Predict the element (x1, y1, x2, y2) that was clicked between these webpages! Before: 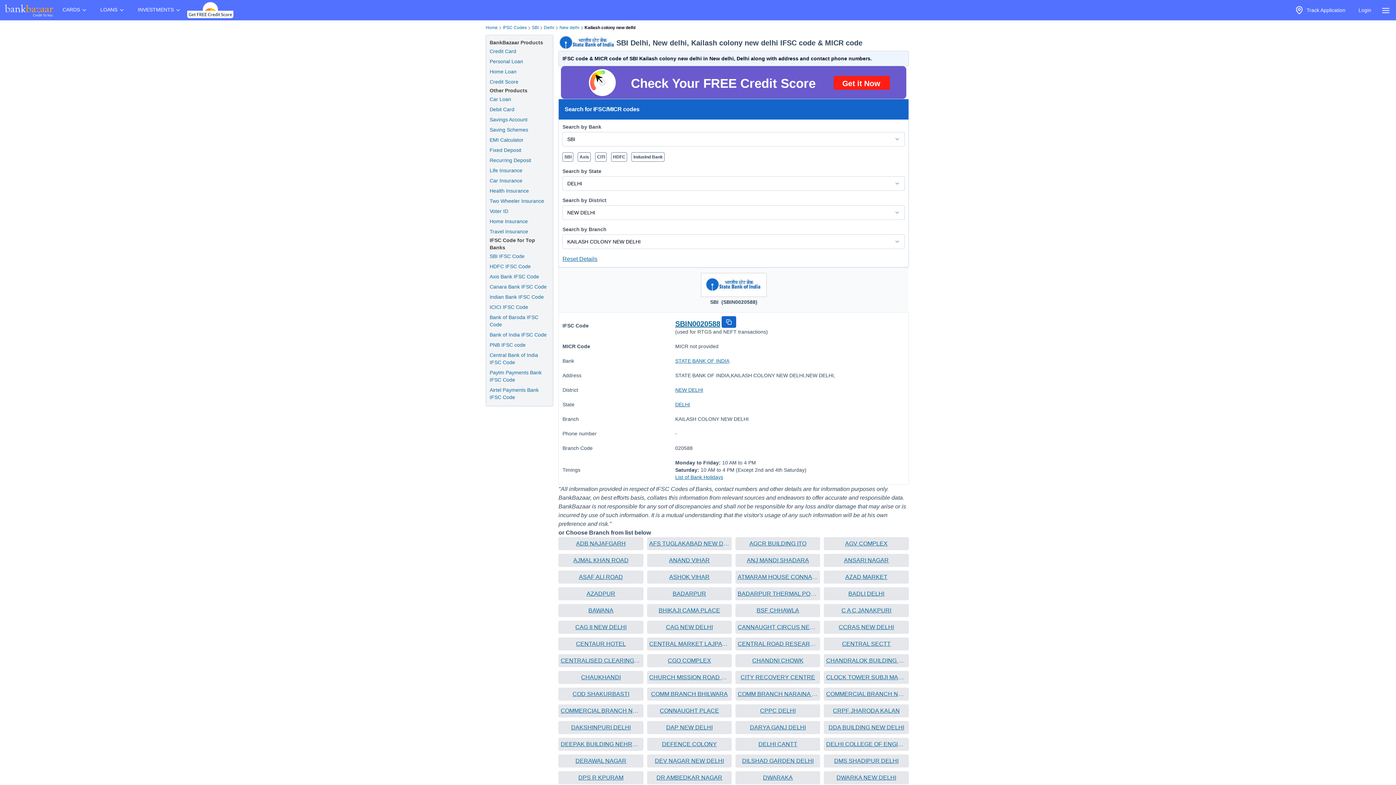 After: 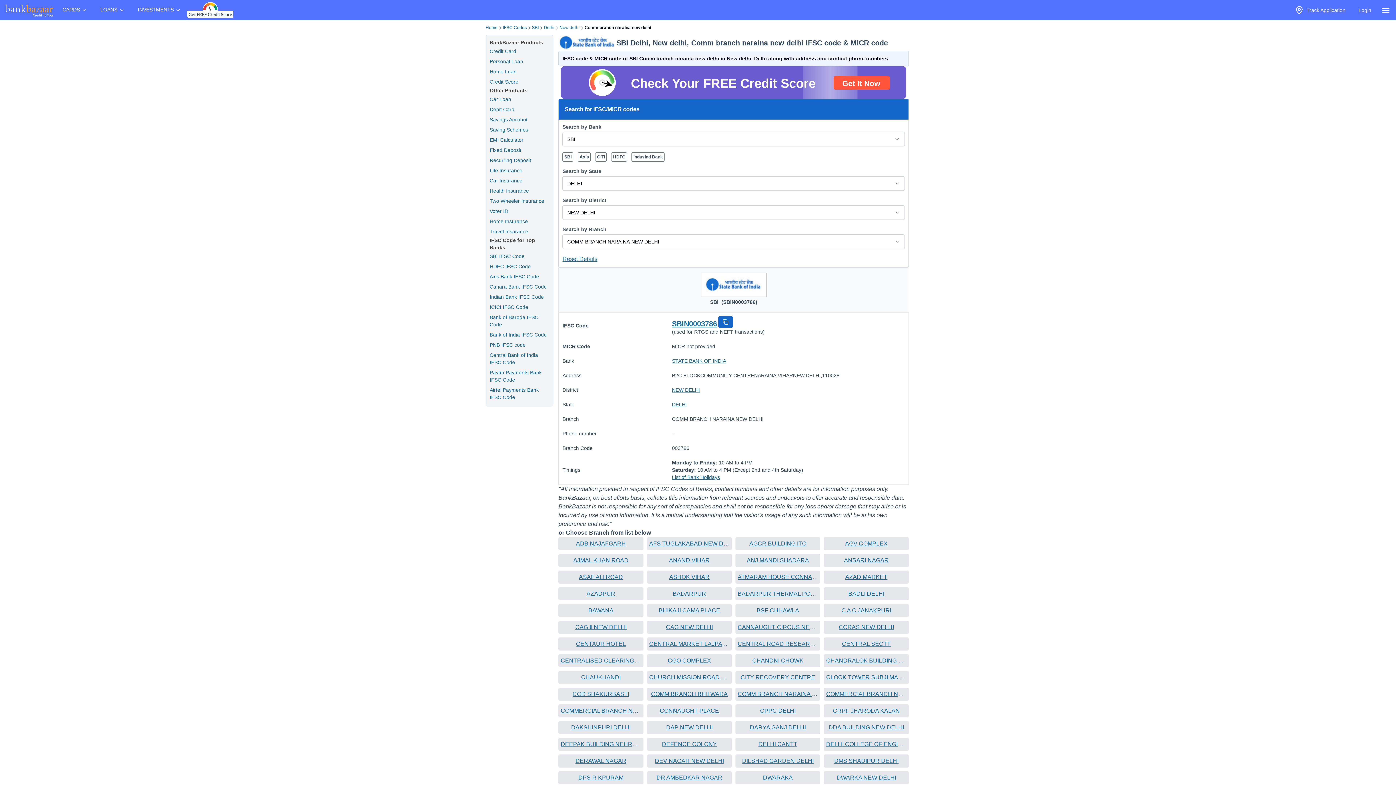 Action: bbox: (735, 688, 820, 701) label: COMM BRANCH NARAINA NEW DELHI